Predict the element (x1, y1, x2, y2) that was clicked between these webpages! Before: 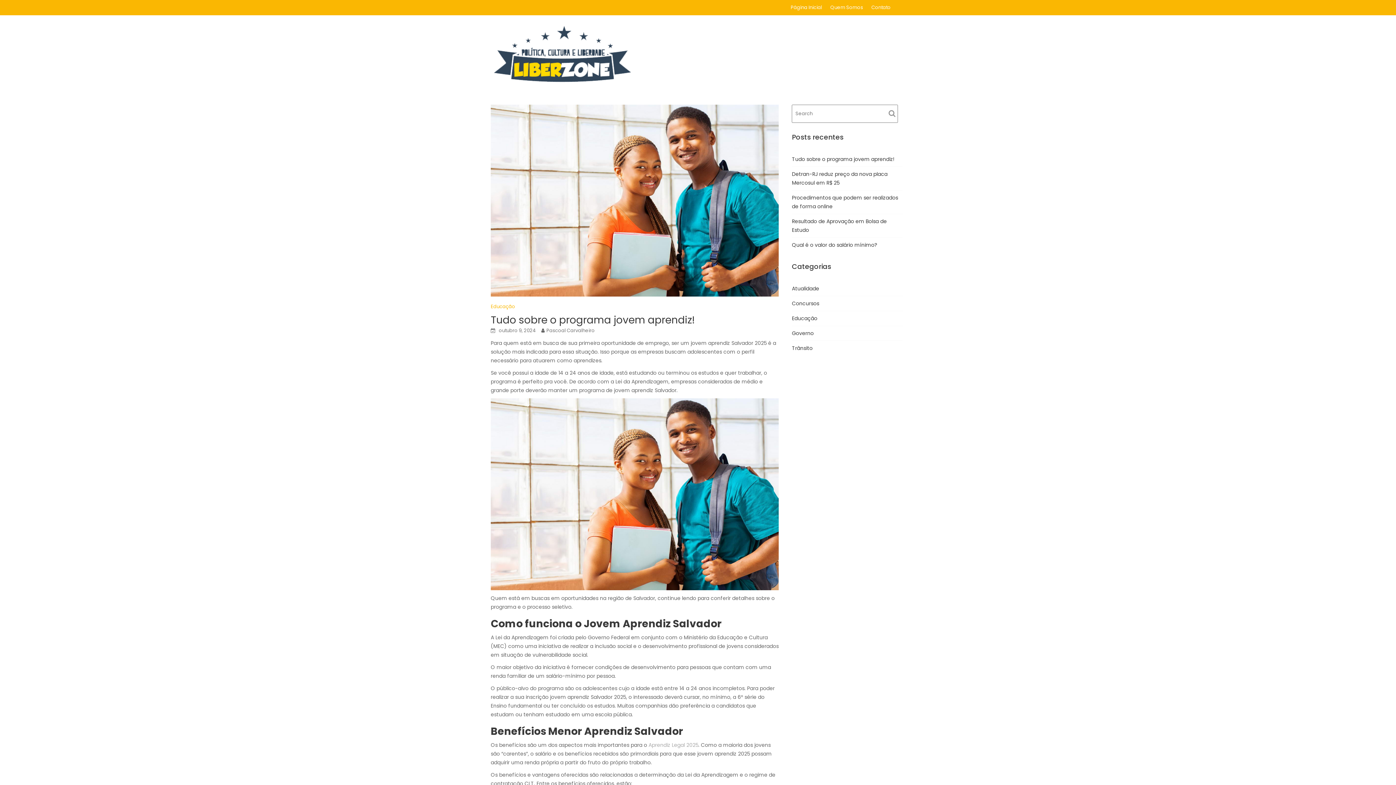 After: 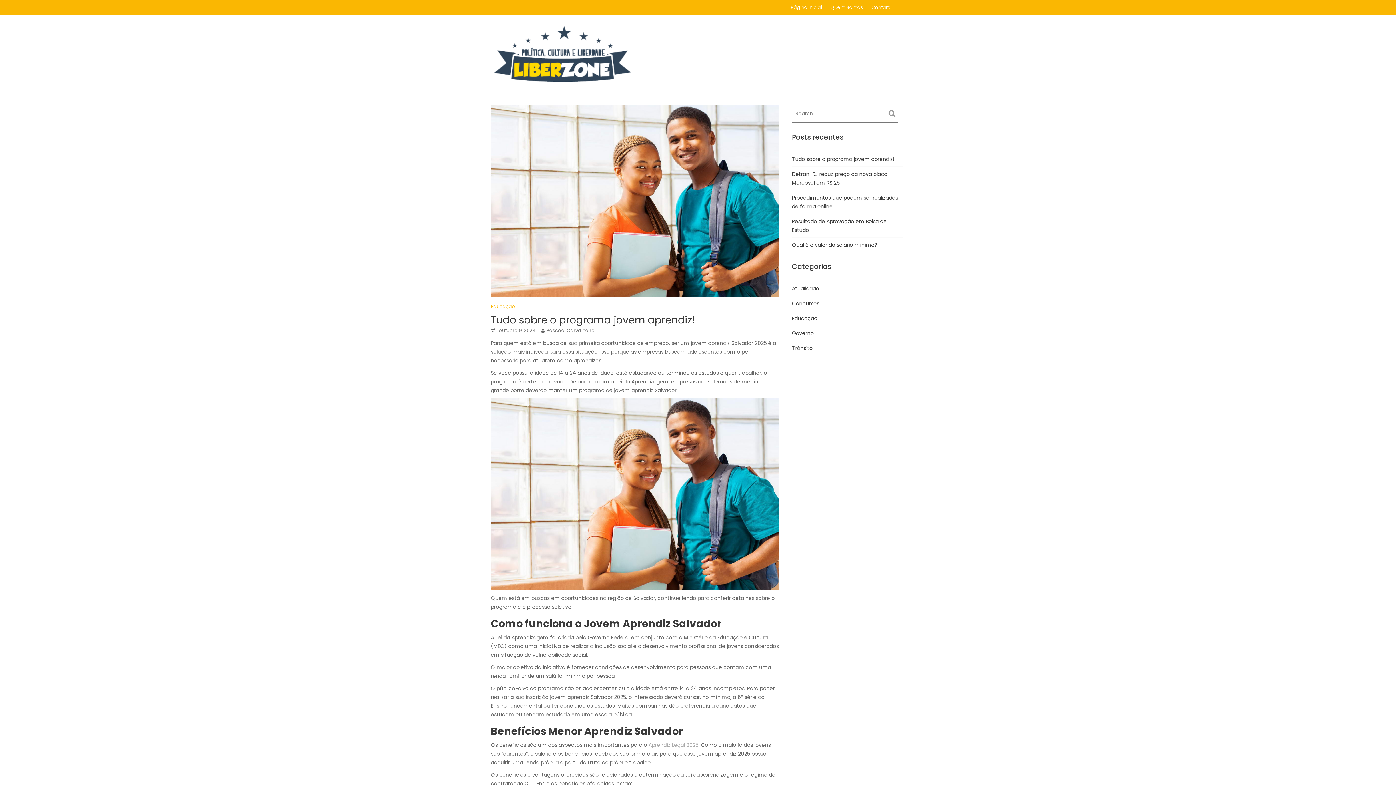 Action: bbox: (490, 303, 515, 310) label: Educação